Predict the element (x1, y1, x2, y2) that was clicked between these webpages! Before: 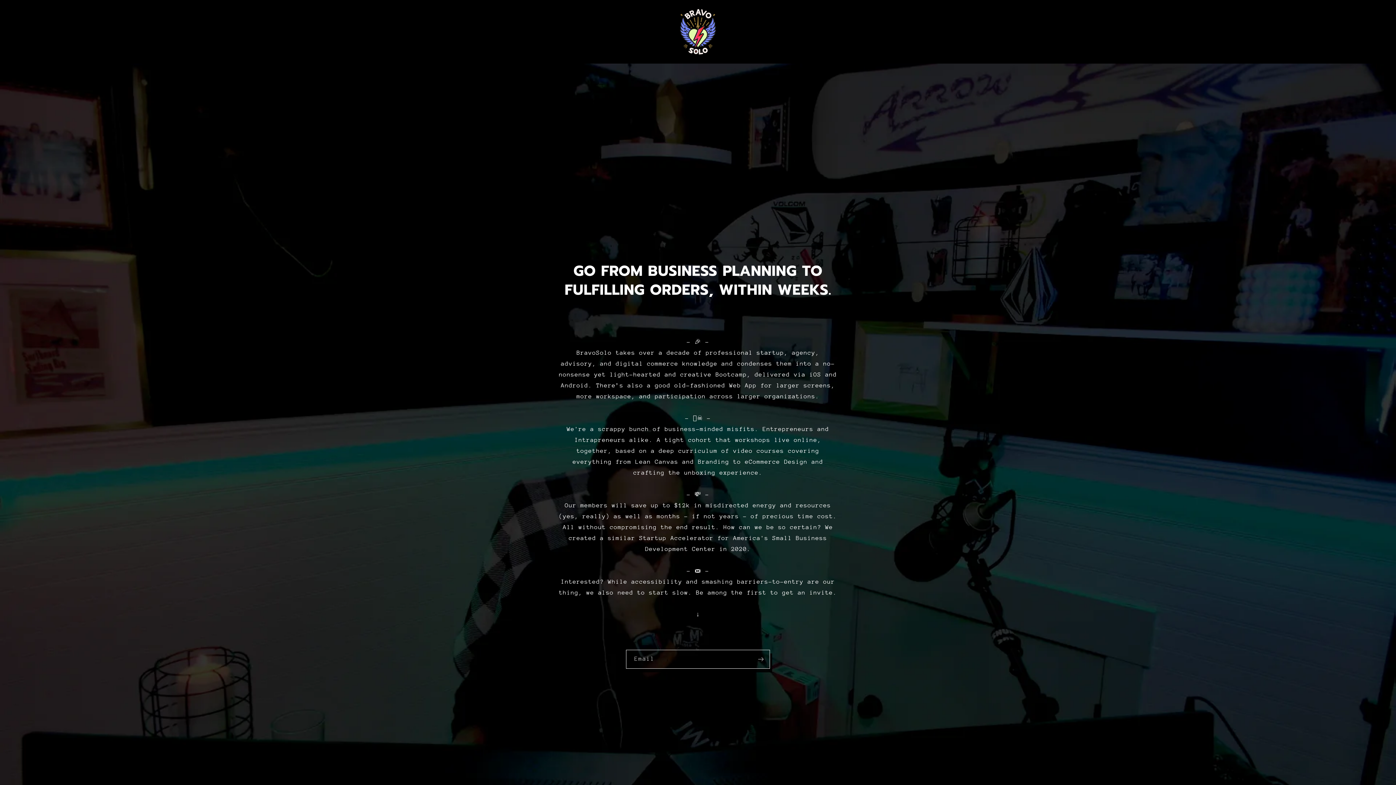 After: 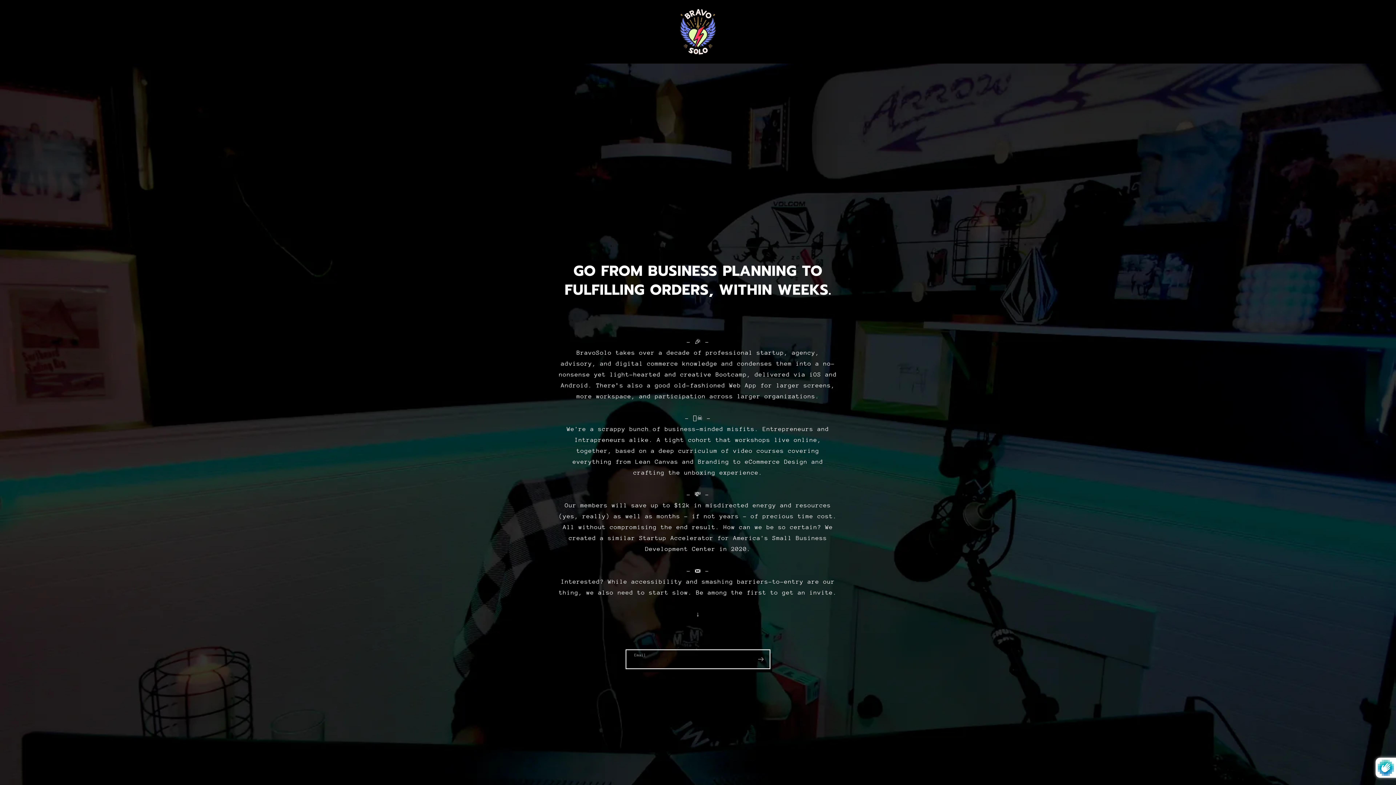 Action: bbox: (752, 650, 769, 669) label: Subscribe